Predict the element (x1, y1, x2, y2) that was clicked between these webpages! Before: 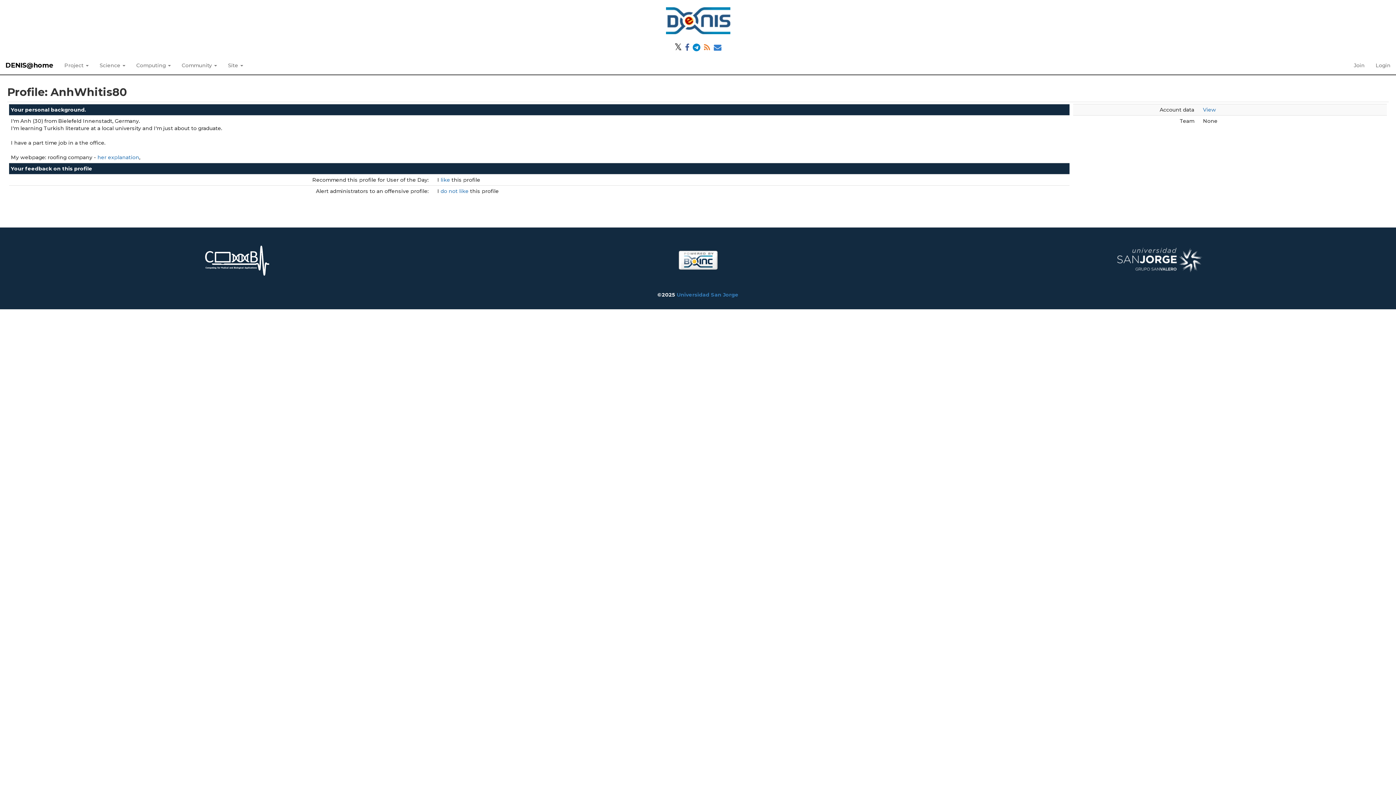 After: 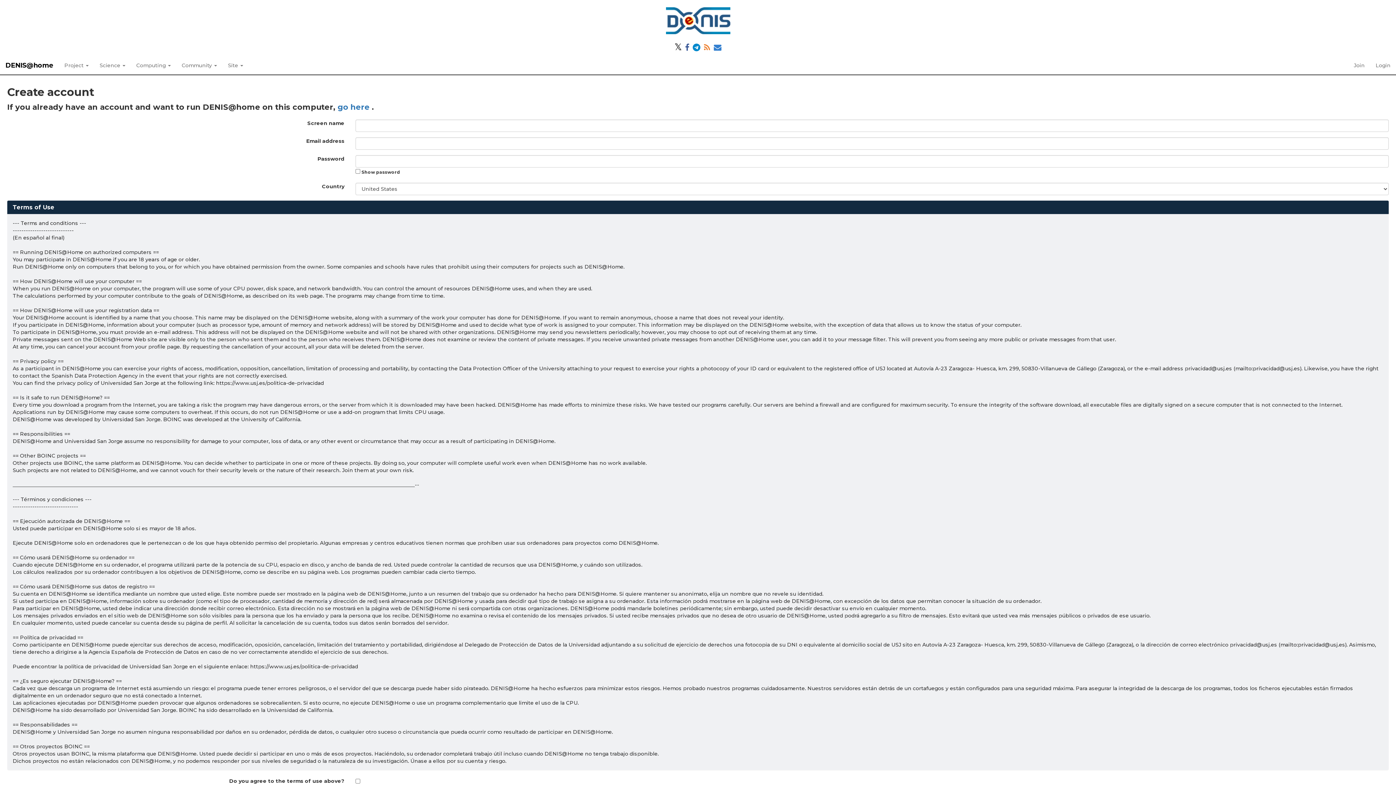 Action: label: Join bbox: (1348, 56, 1370, 74)